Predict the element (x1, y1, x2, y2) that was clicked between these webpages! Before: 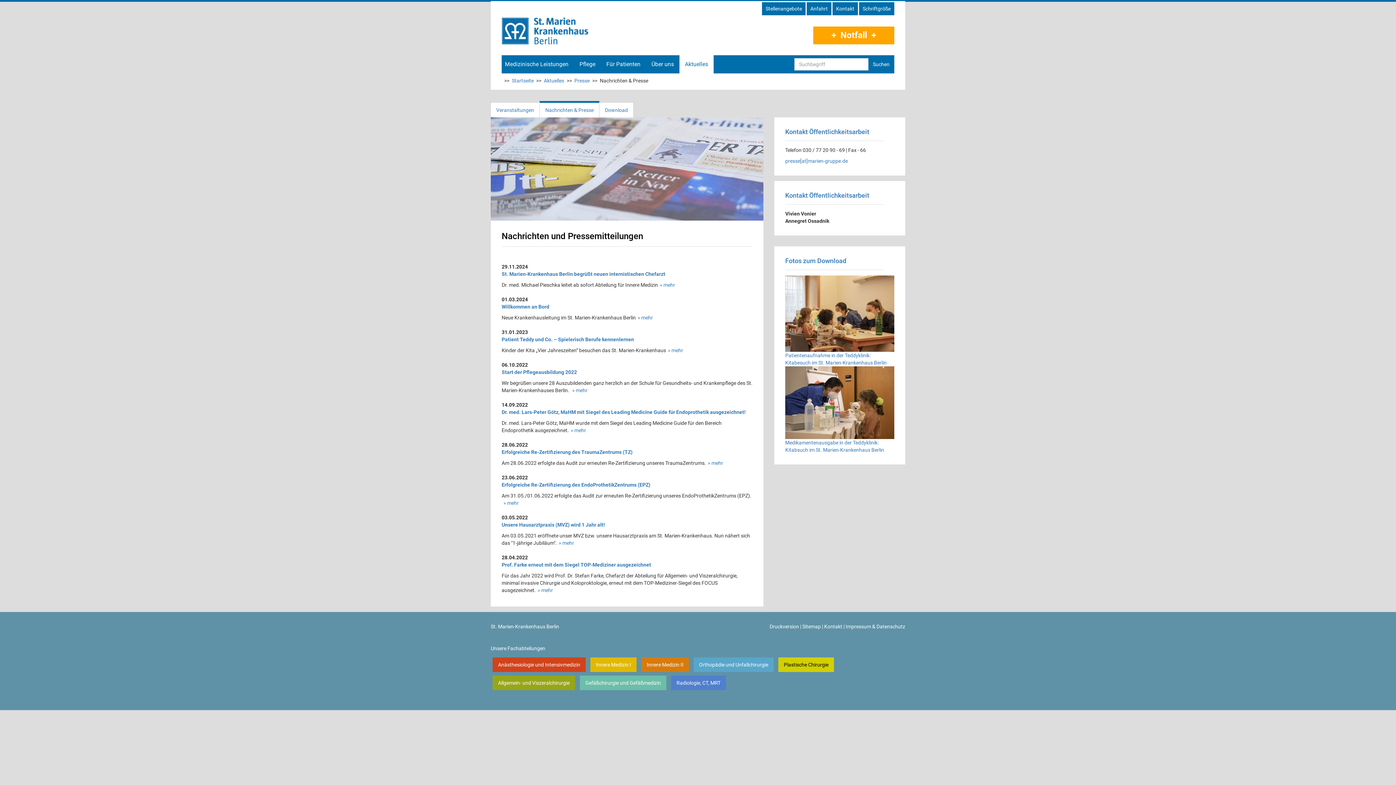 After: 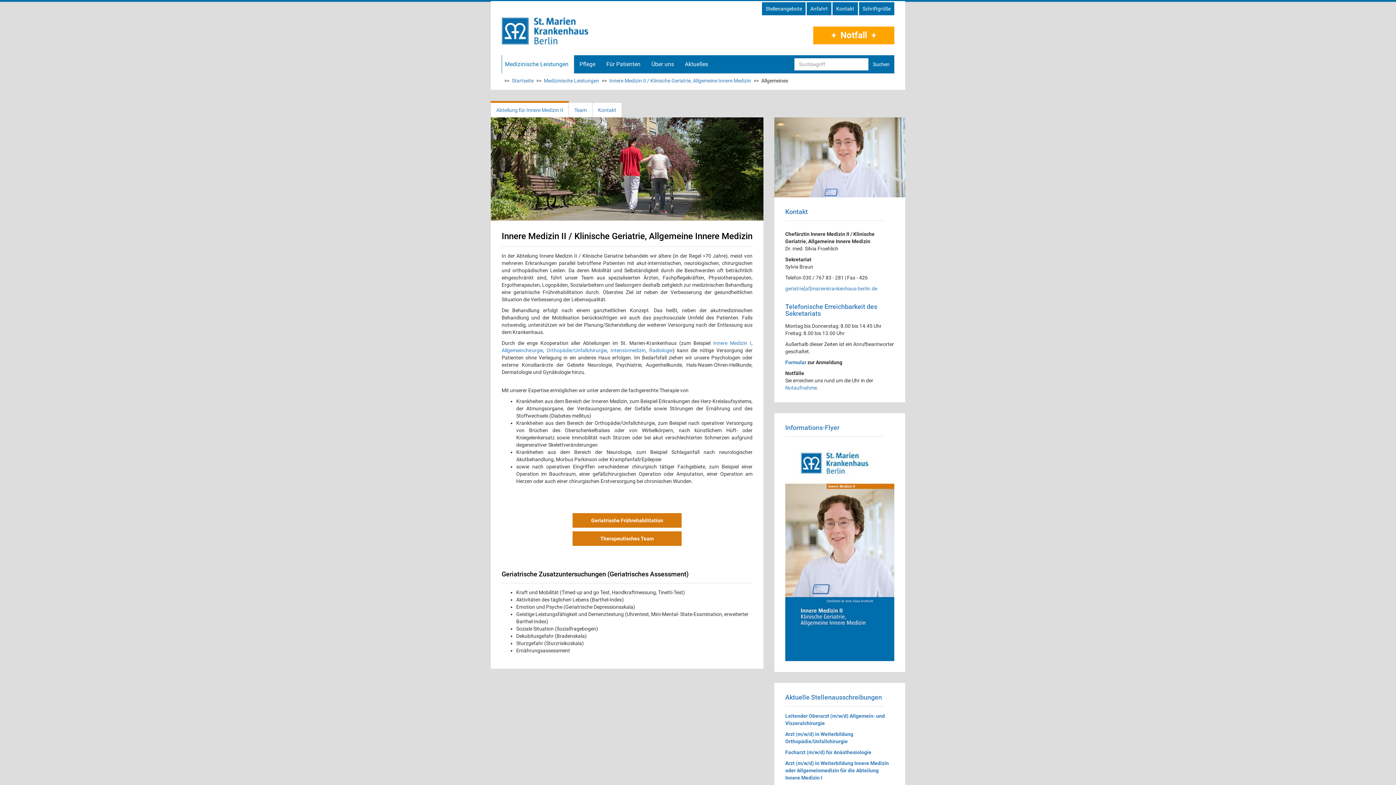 Action: label: Innere Medizin II bbox: (639, 662, 690, 668)